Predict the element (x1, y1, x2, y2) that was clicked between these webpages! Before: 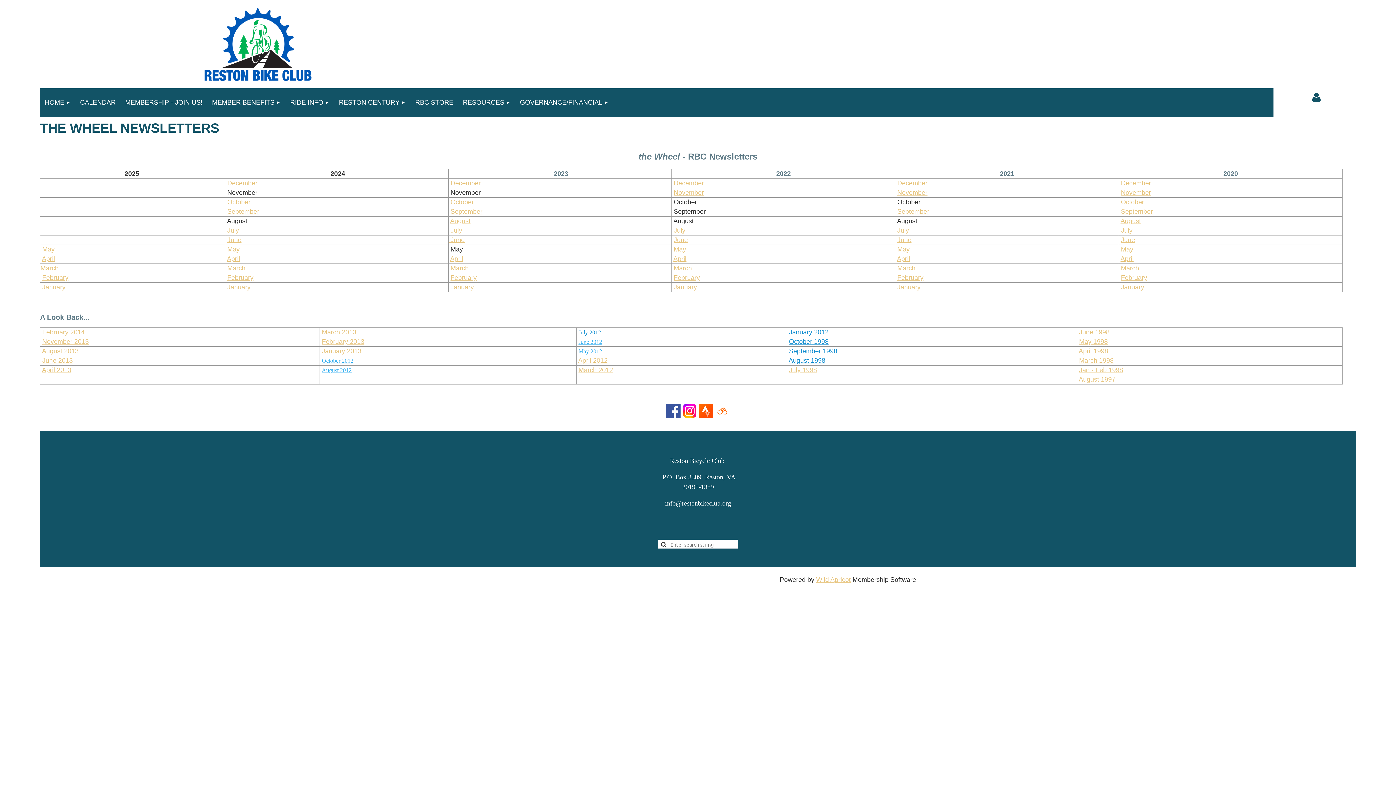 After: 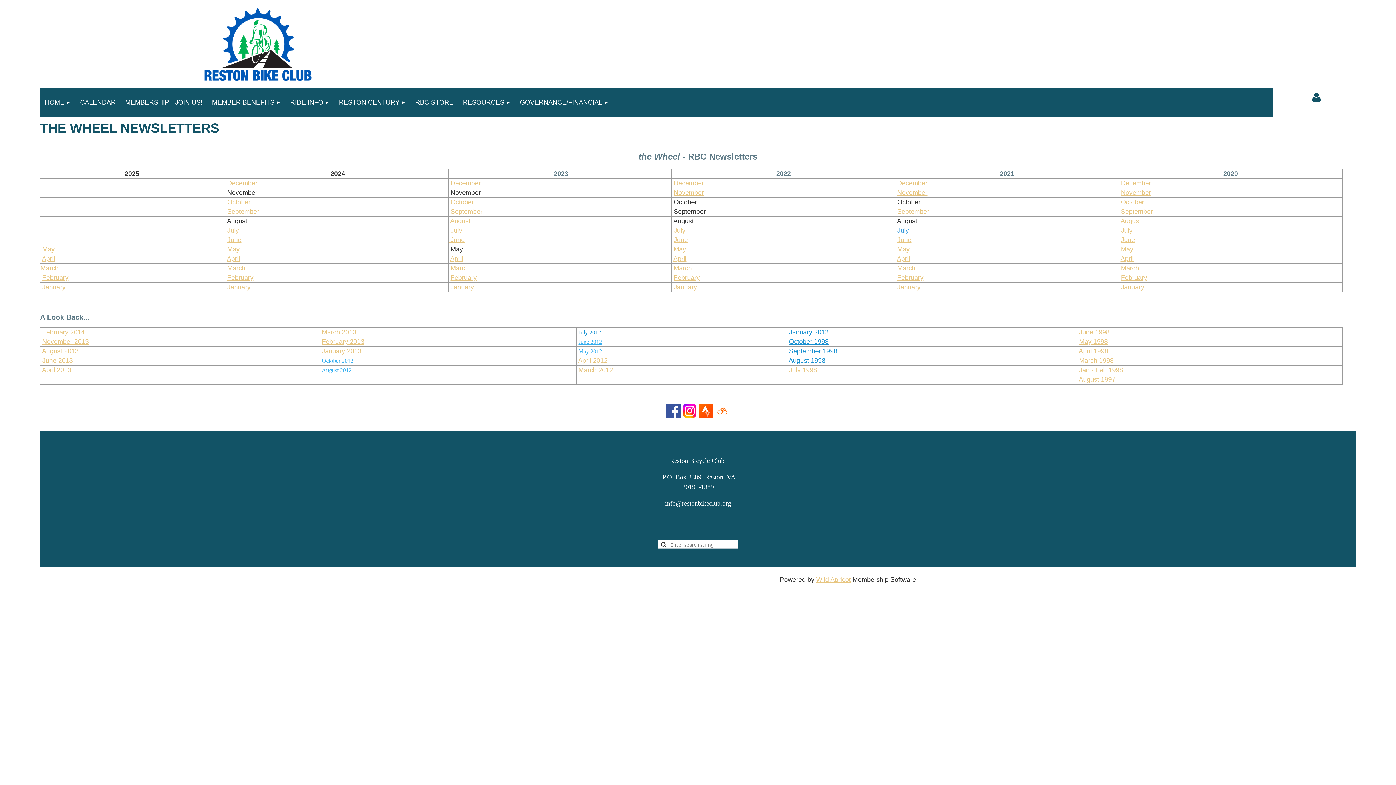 Action: bbox: (897, 226, 909, 234) label: July